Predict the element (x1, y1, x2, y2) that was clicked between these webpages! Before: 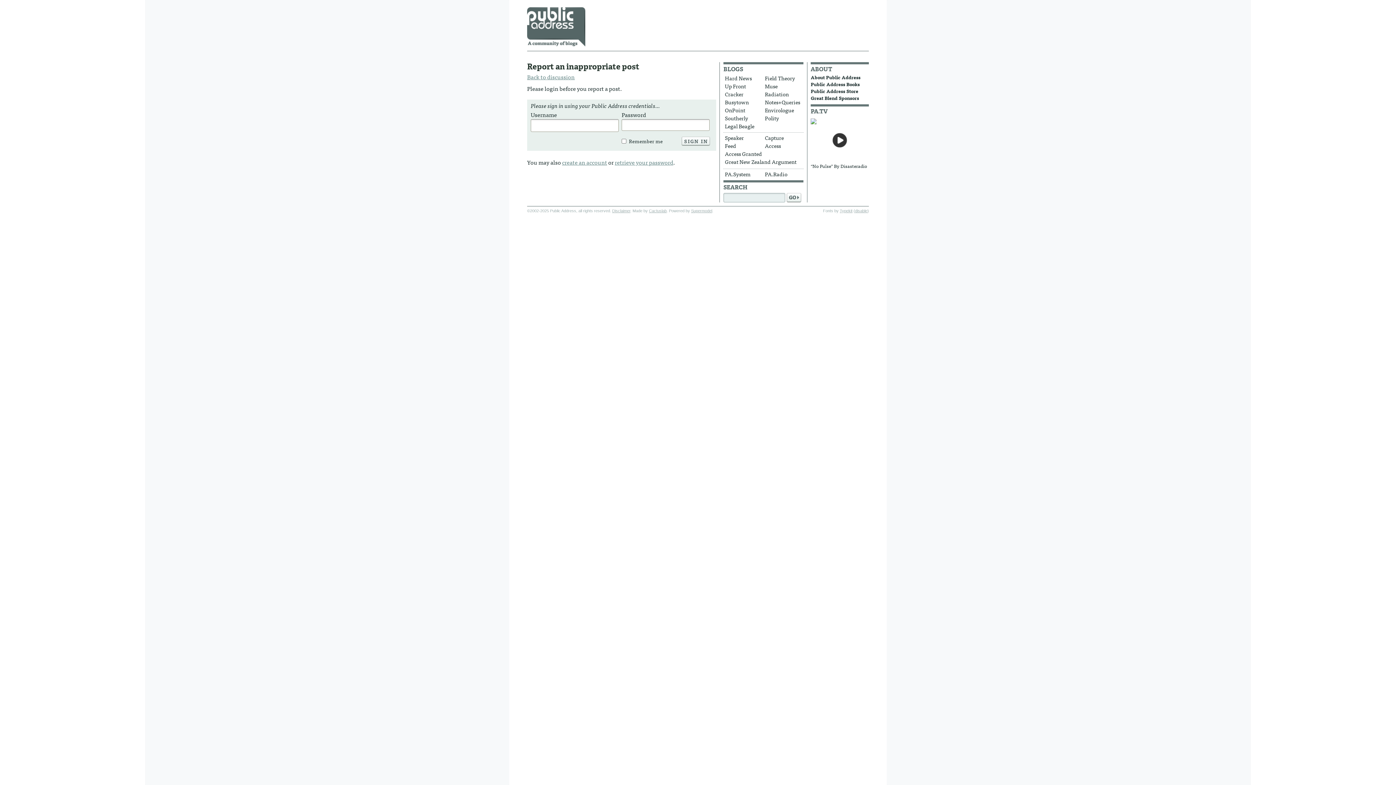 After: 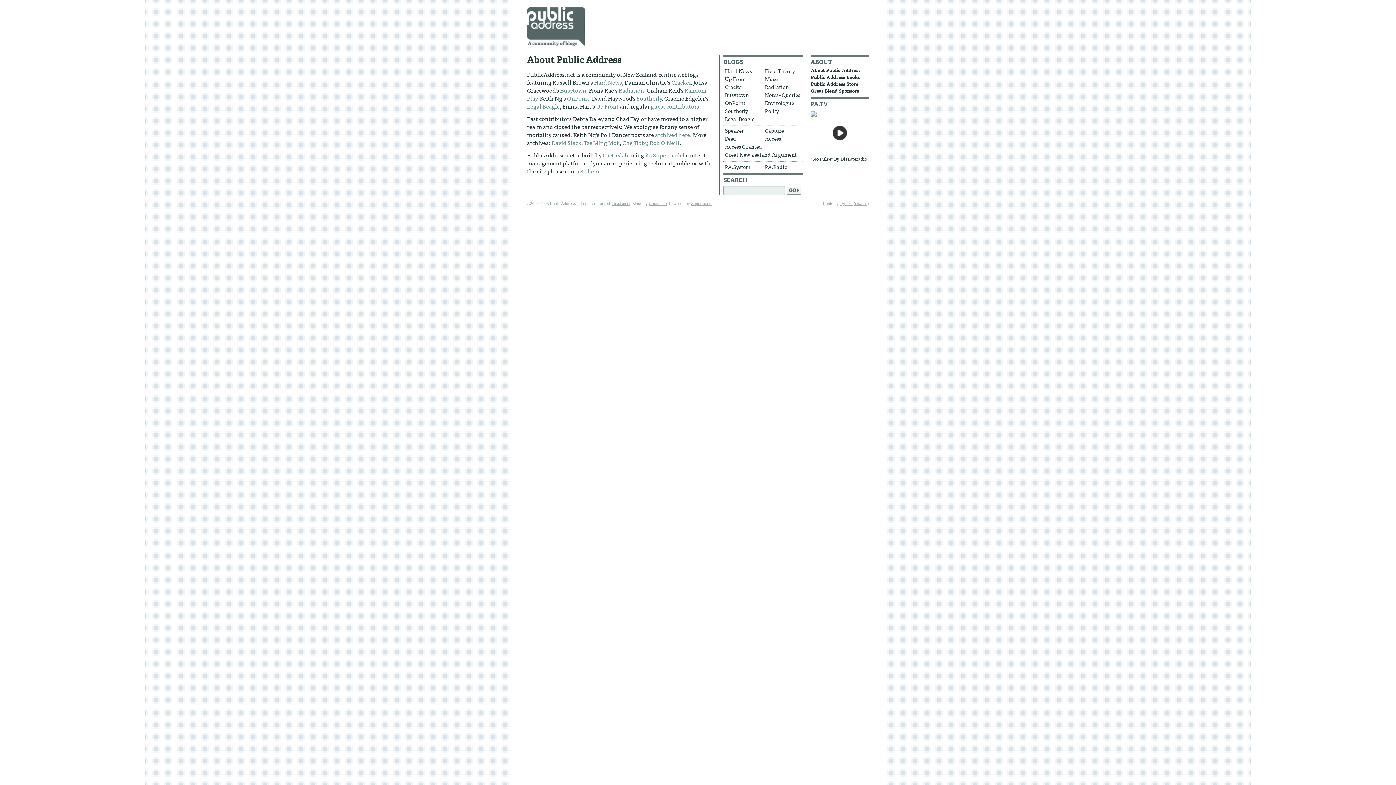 Action: label: About Public Address bbox: (810, 73, 860, 81)